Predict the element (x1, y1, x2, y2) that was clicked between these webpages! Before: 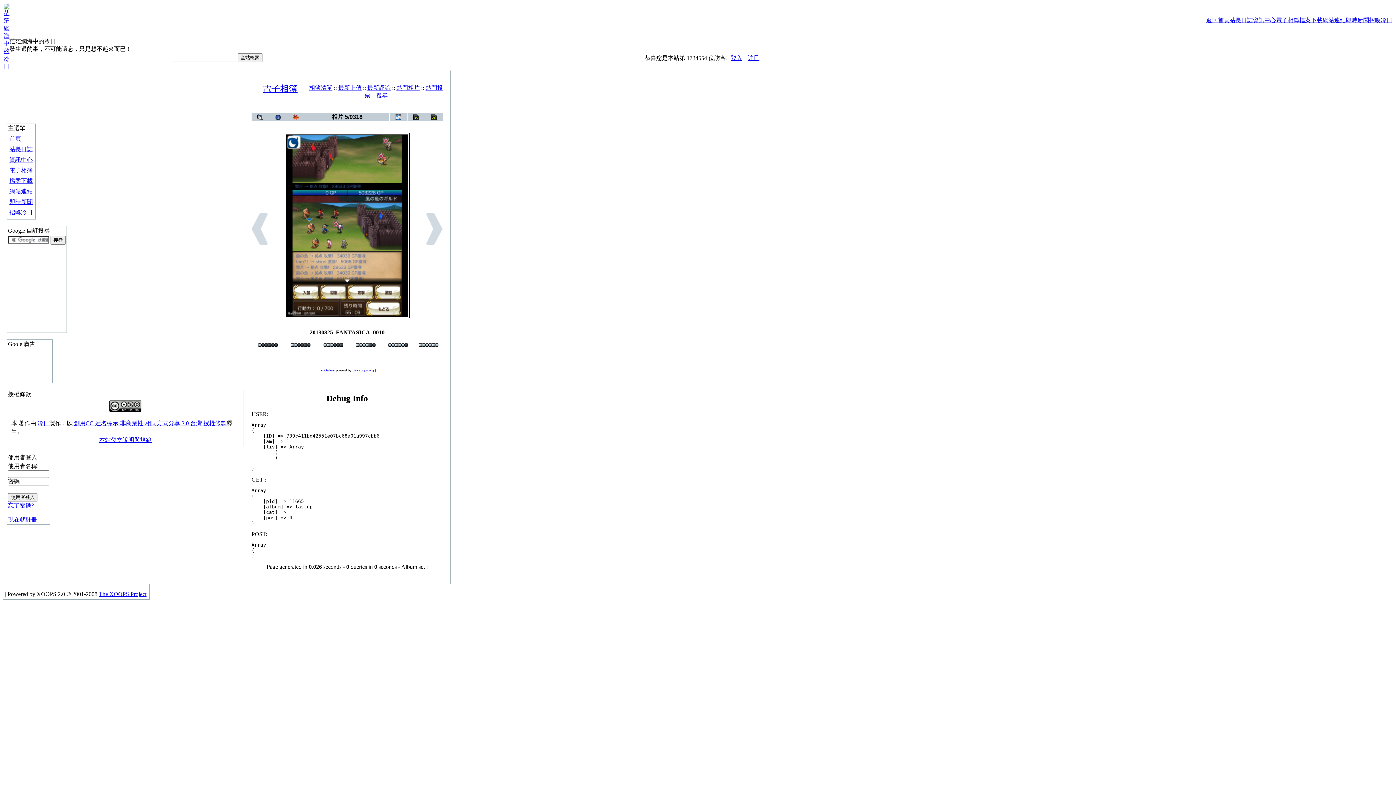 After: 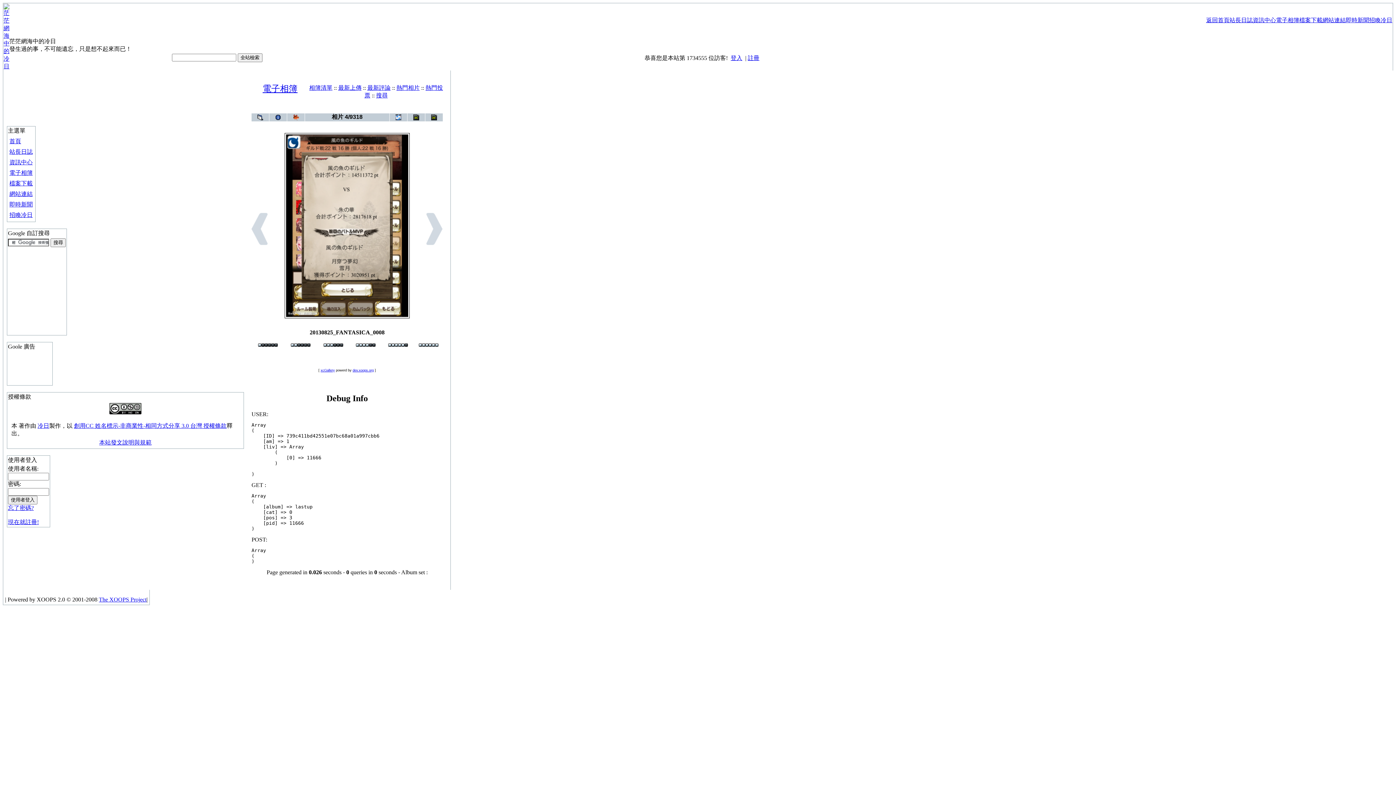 Action: bbox: (251, 223, 268, 230)